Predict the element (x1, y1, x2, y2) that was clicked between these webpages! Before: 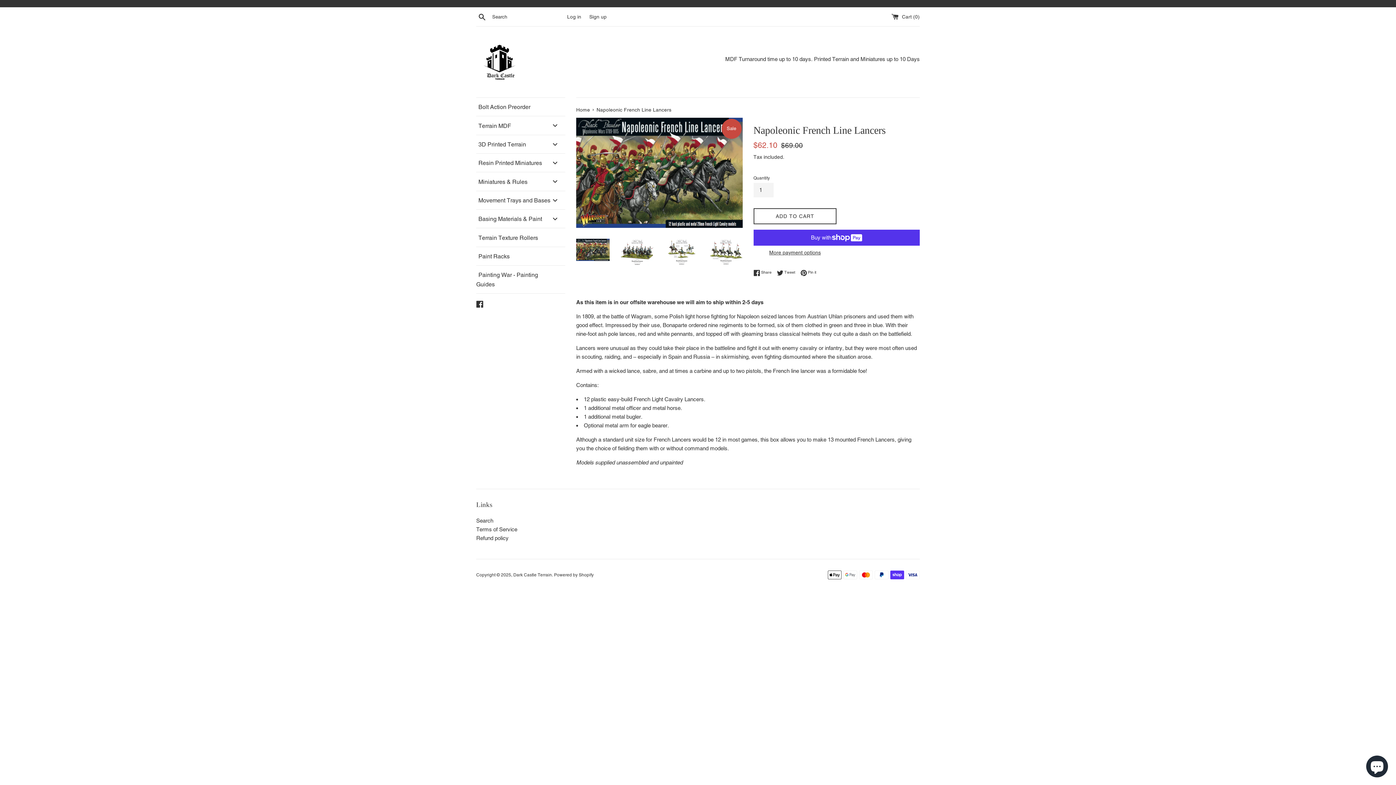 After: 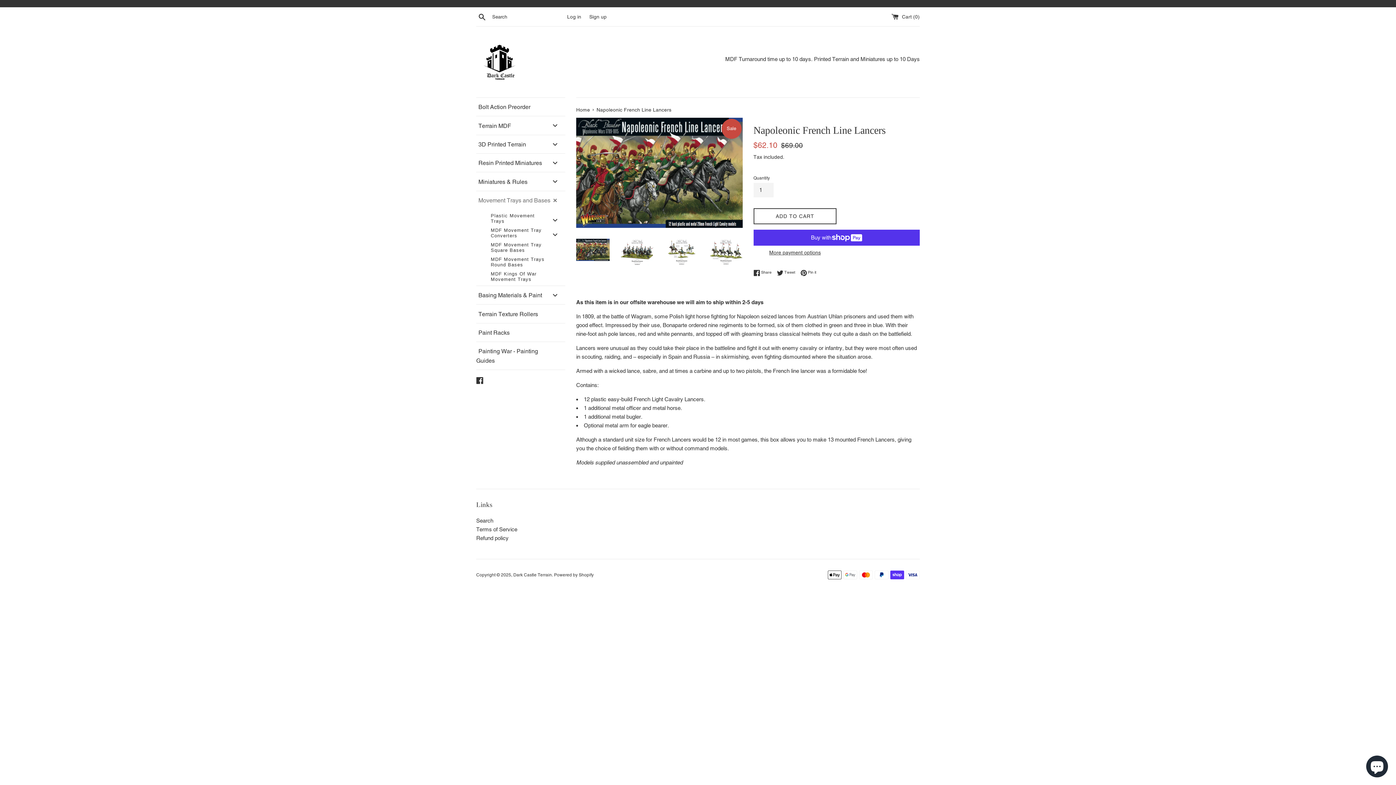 Action: bbox: (476, 191, 565, 209) label: Movement Trays and Bases